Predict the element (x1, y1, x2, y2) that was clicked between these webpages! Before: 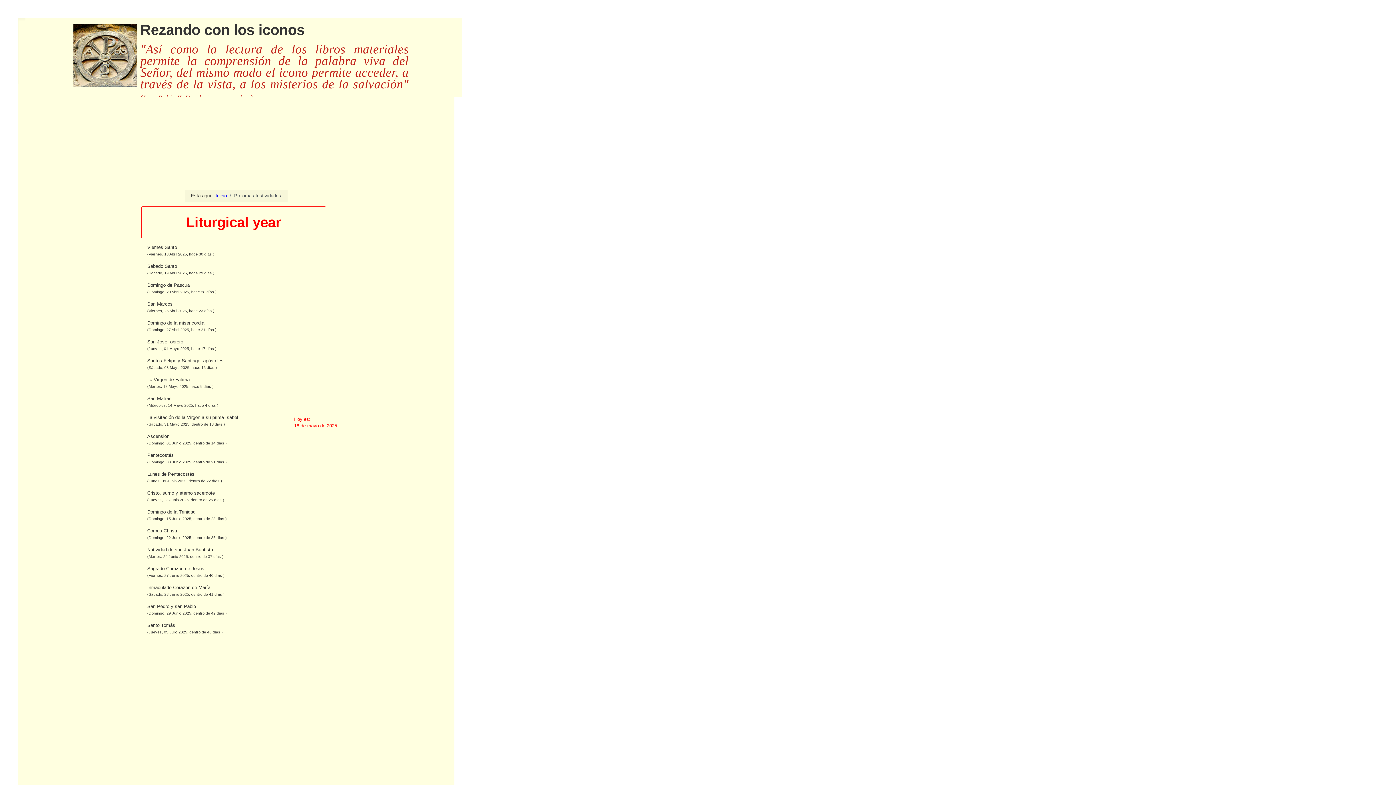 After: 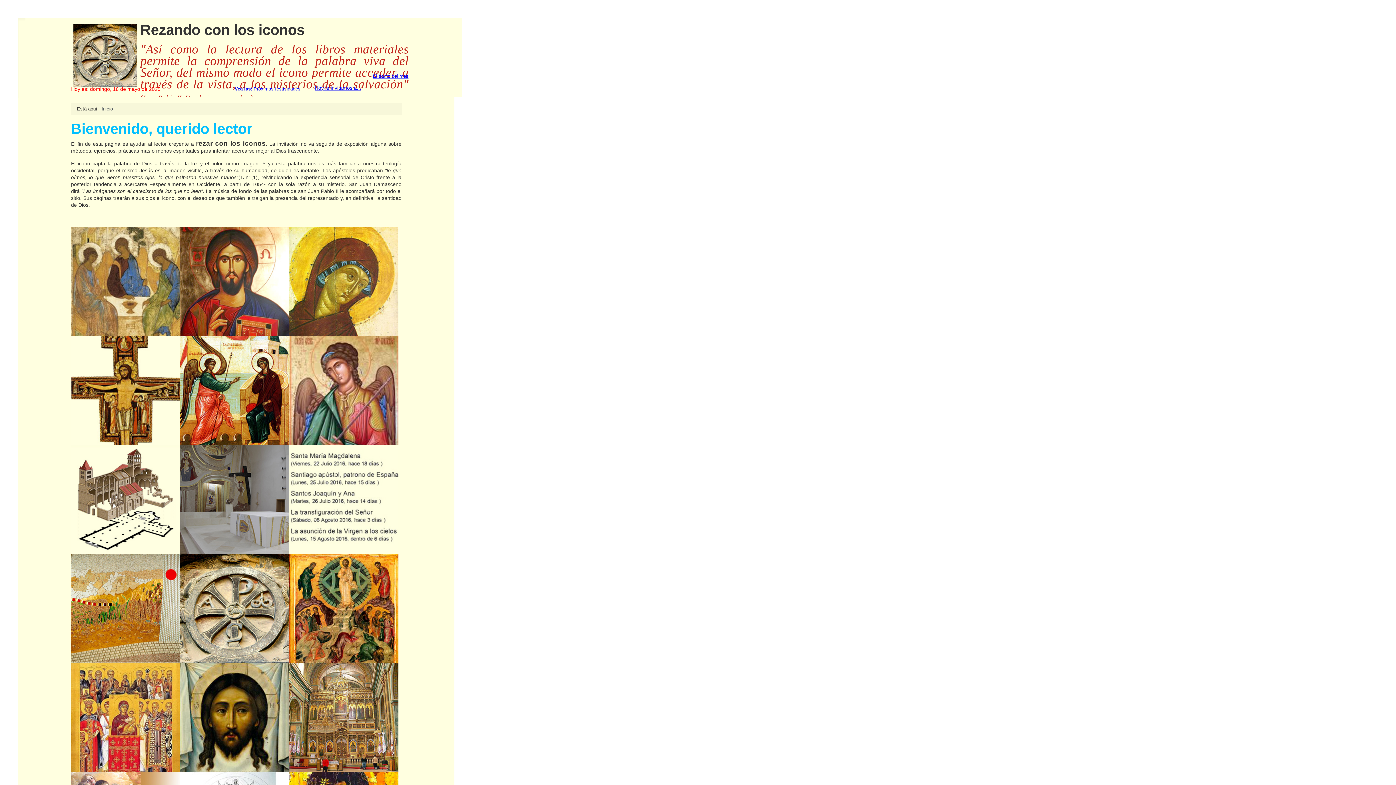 Action: bbox: (215, 192, 226, 198) label: Inicio